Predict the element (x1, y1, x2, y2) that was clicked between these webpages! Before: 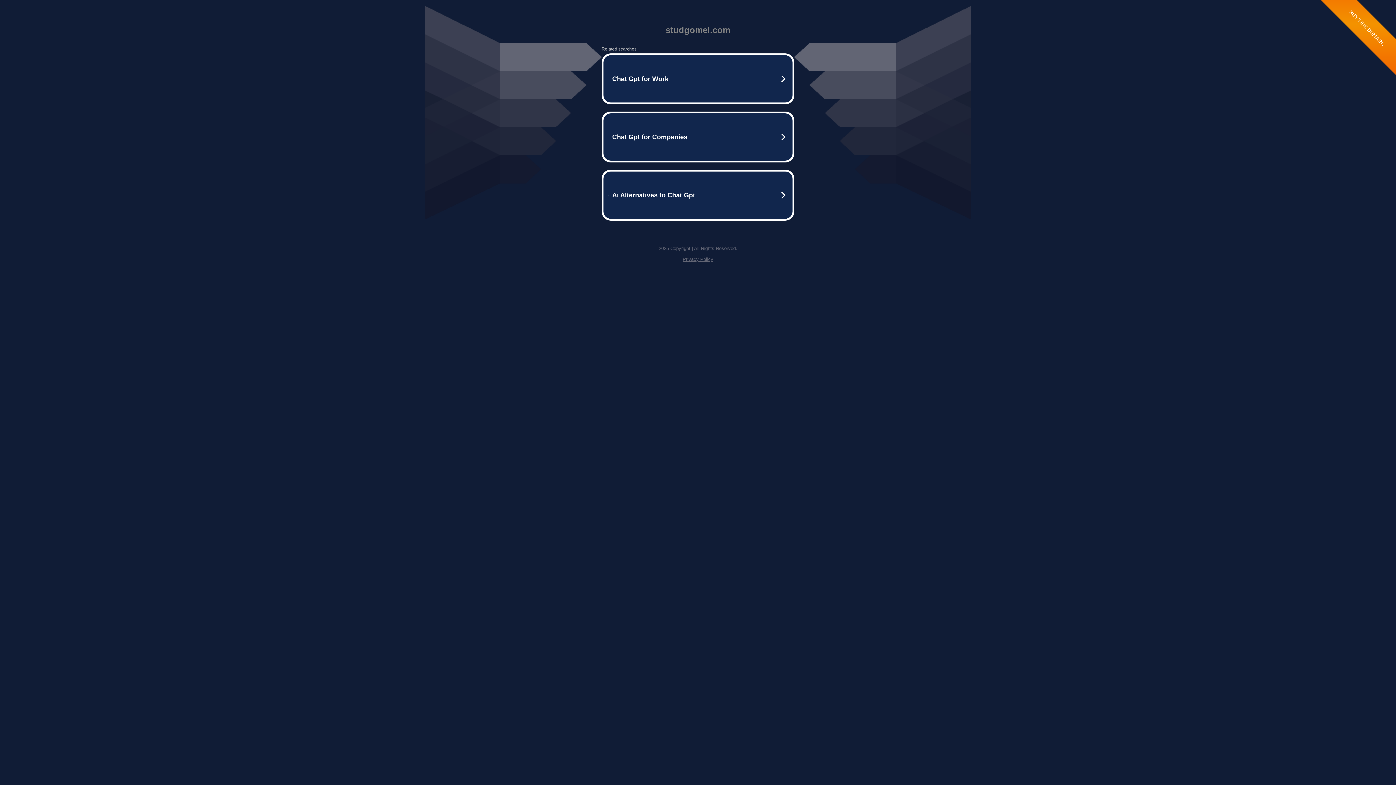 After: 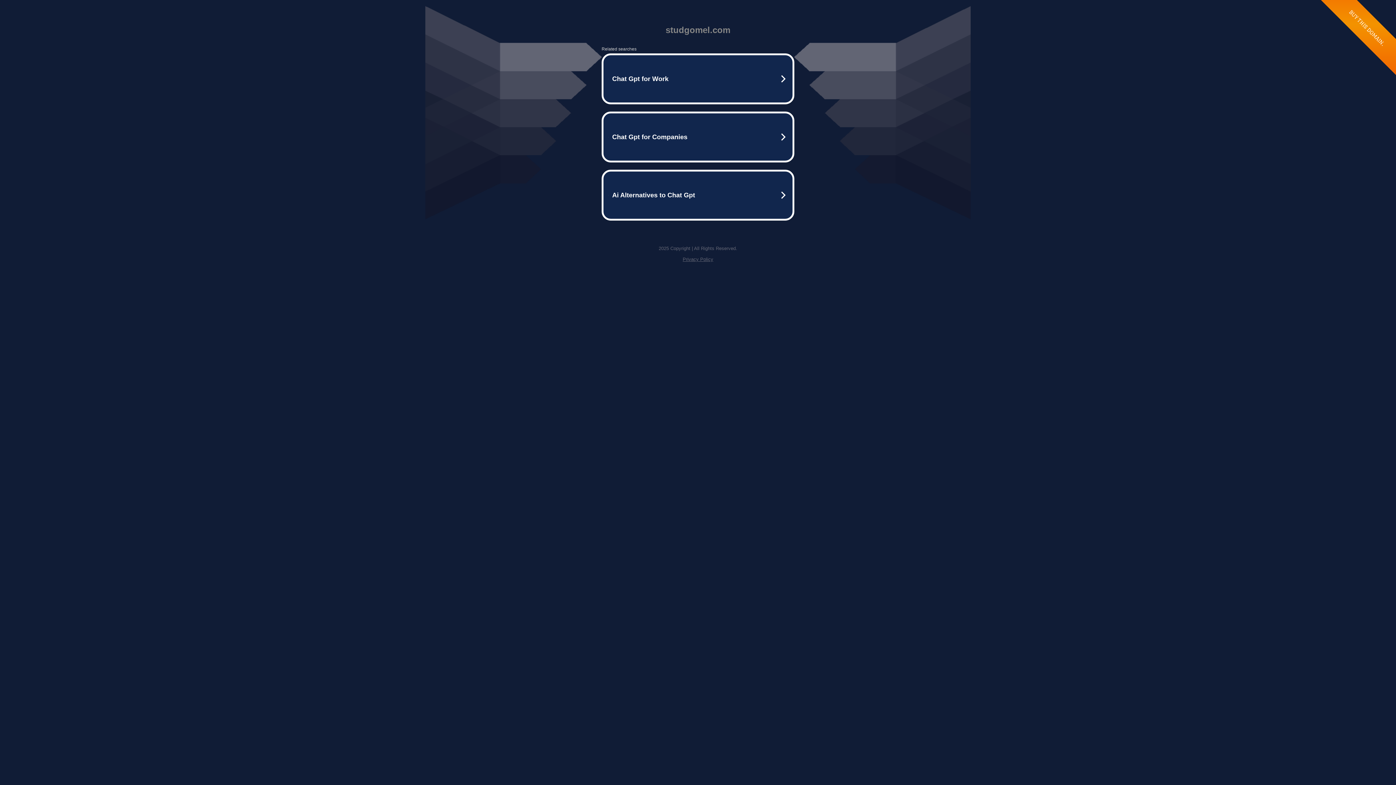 Action: label: Privacy Policy bbox: (682, 256, 713, 262)